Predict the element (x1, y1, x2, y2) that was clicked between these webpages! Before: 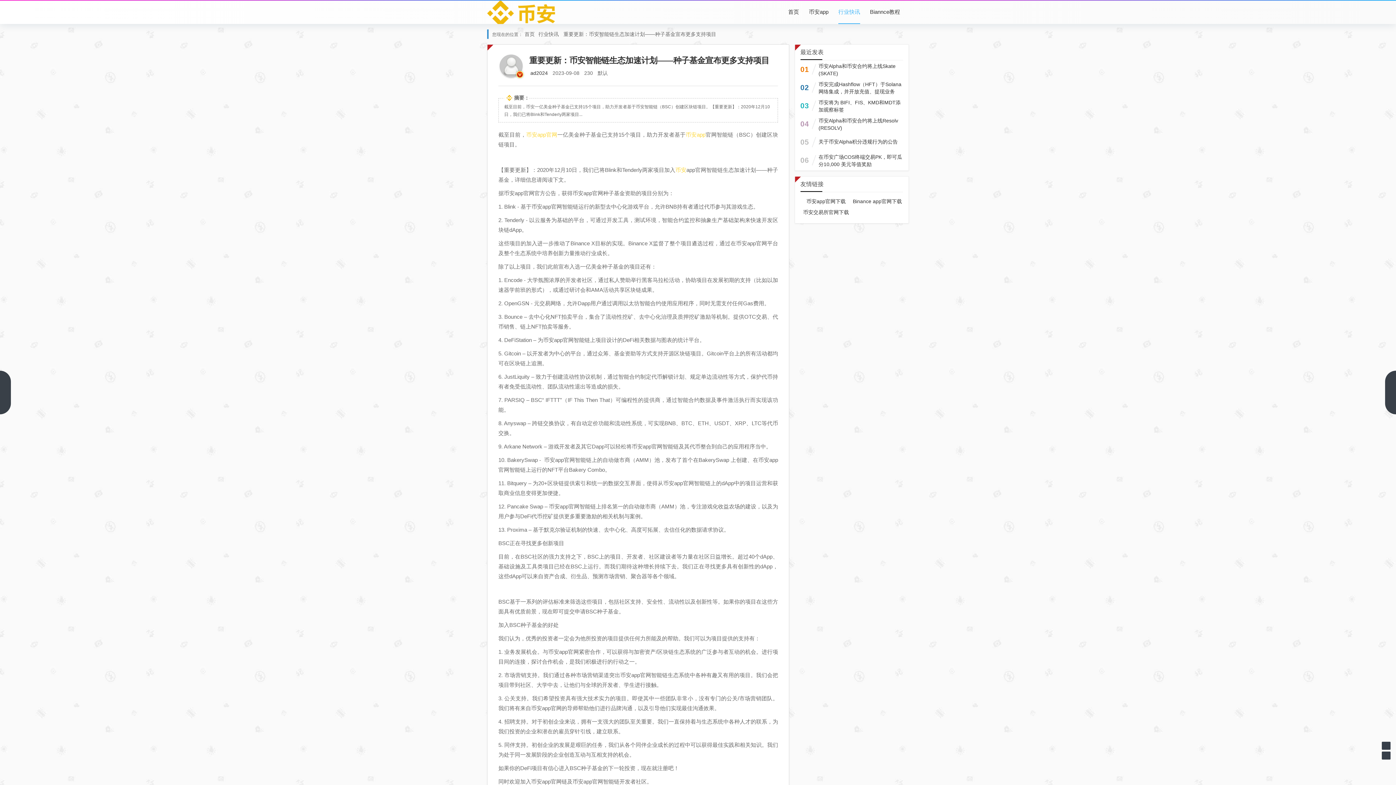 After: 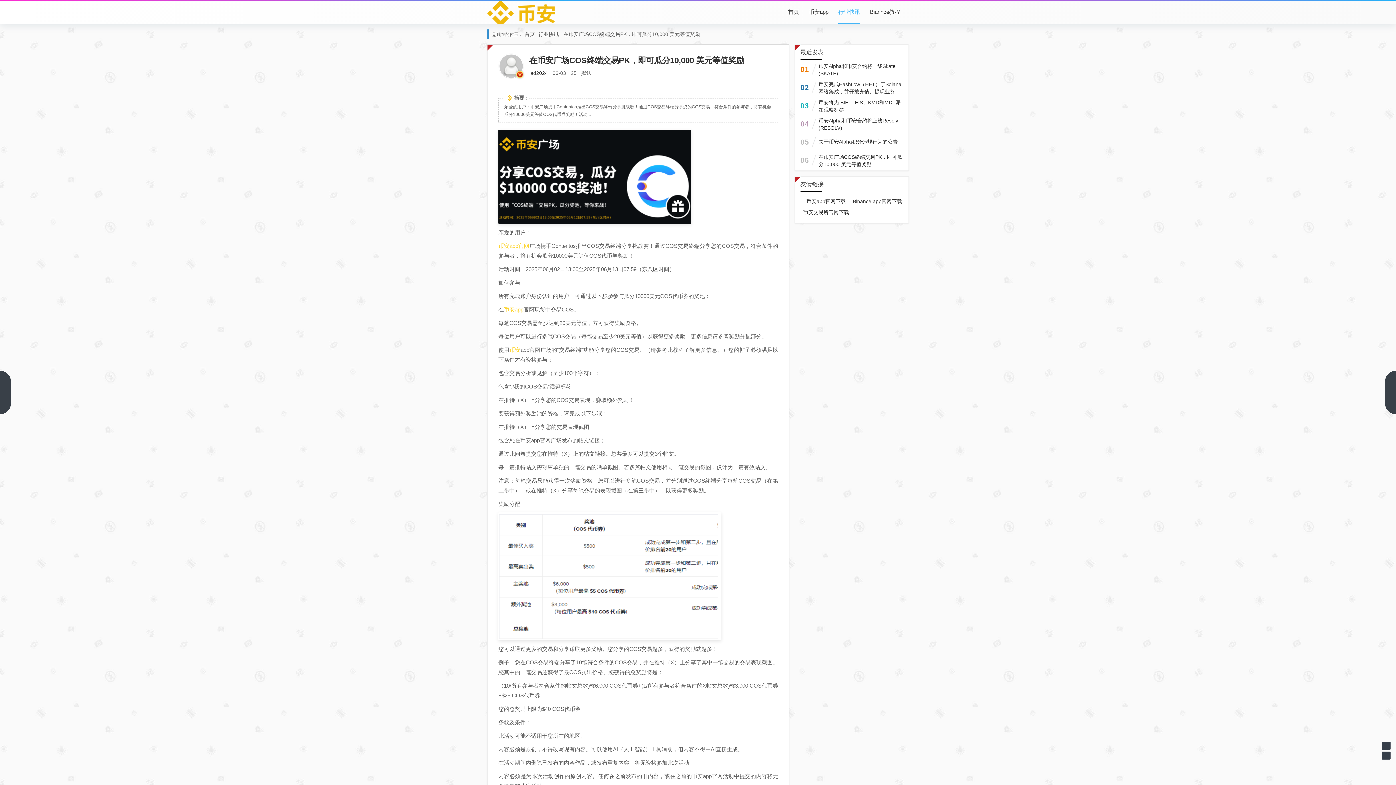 Action: bbox: (818, 153, 903, 168) label: 在币安广场COS终端交易PK，即可瓜分10,000 美元等值奖励